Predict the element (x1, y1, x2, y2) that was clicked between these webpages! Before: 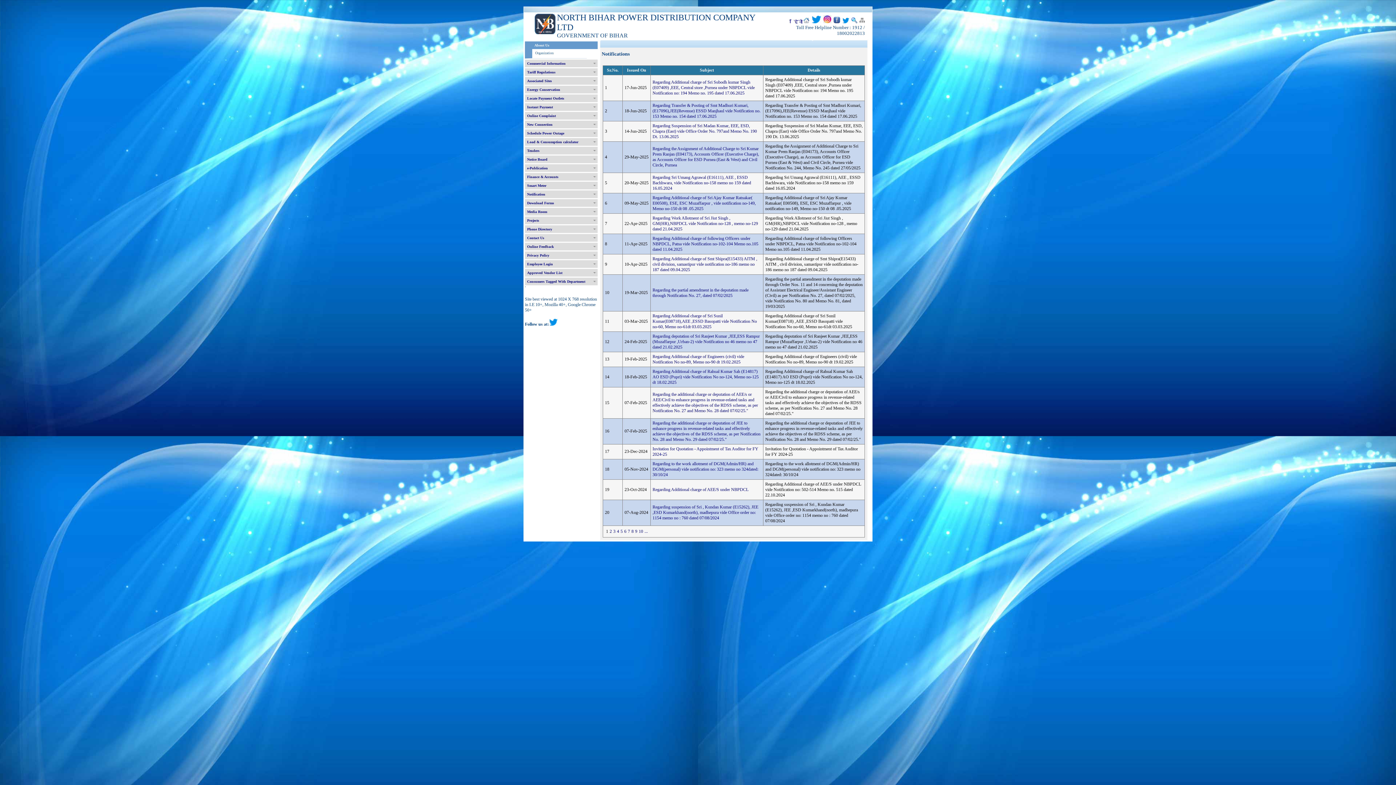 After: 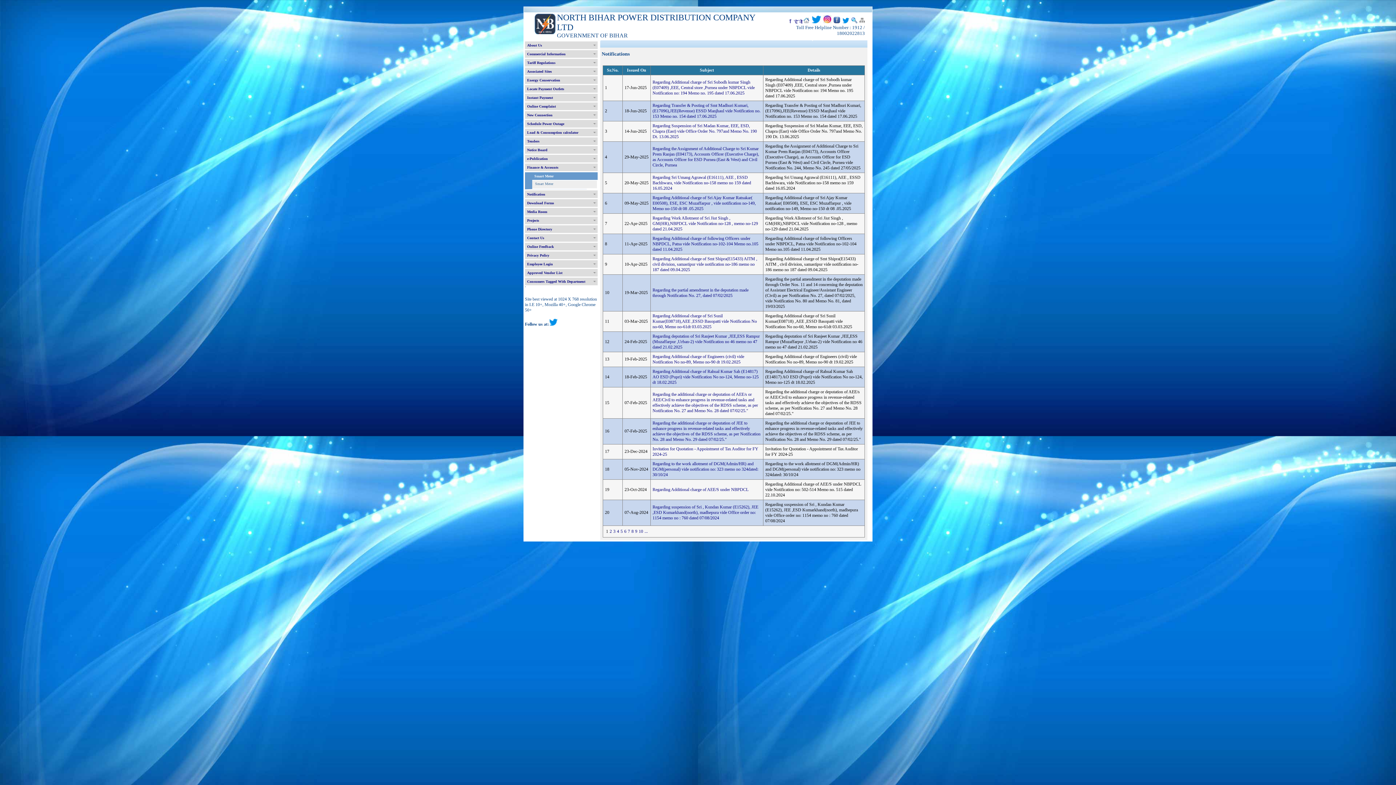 Action: label: Smart Meter bbox: (525, 181, 597, 189)